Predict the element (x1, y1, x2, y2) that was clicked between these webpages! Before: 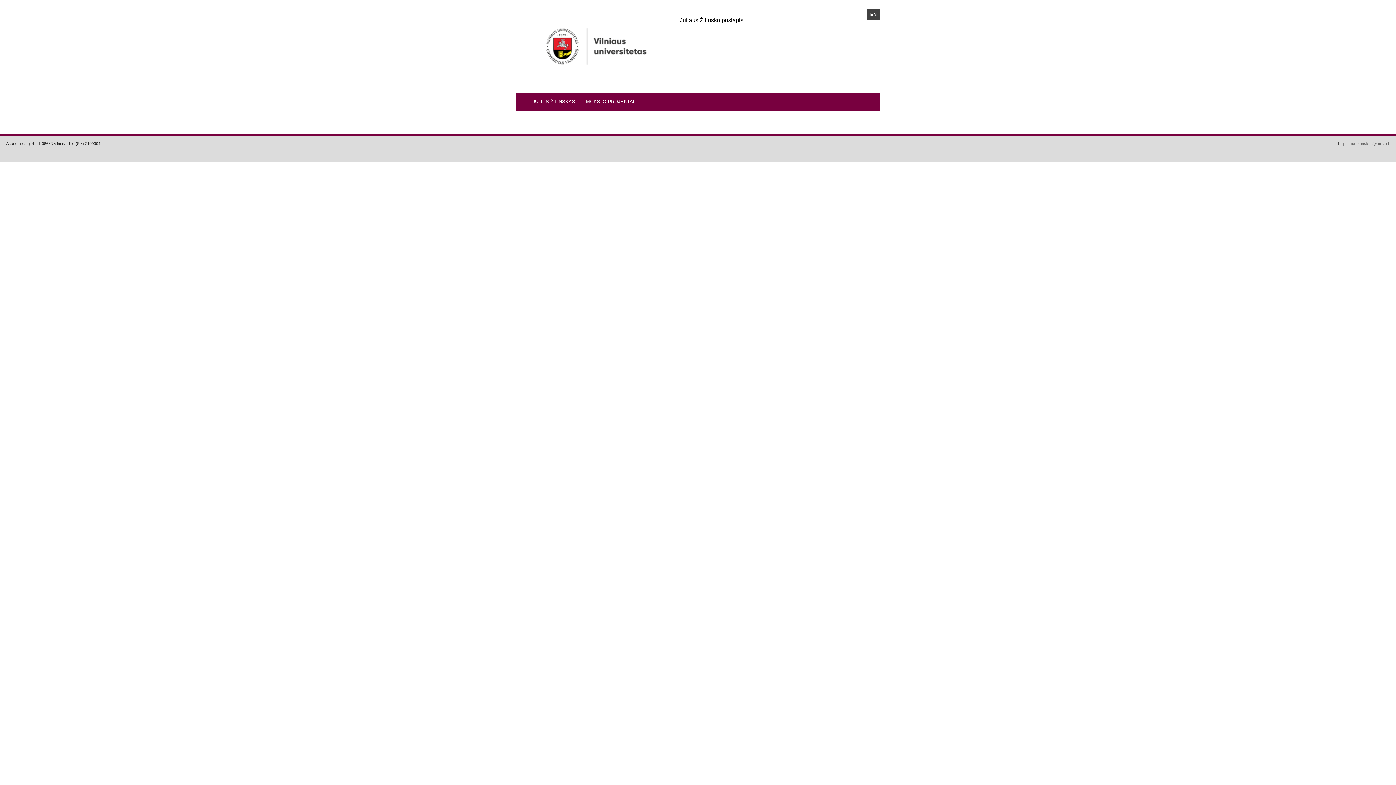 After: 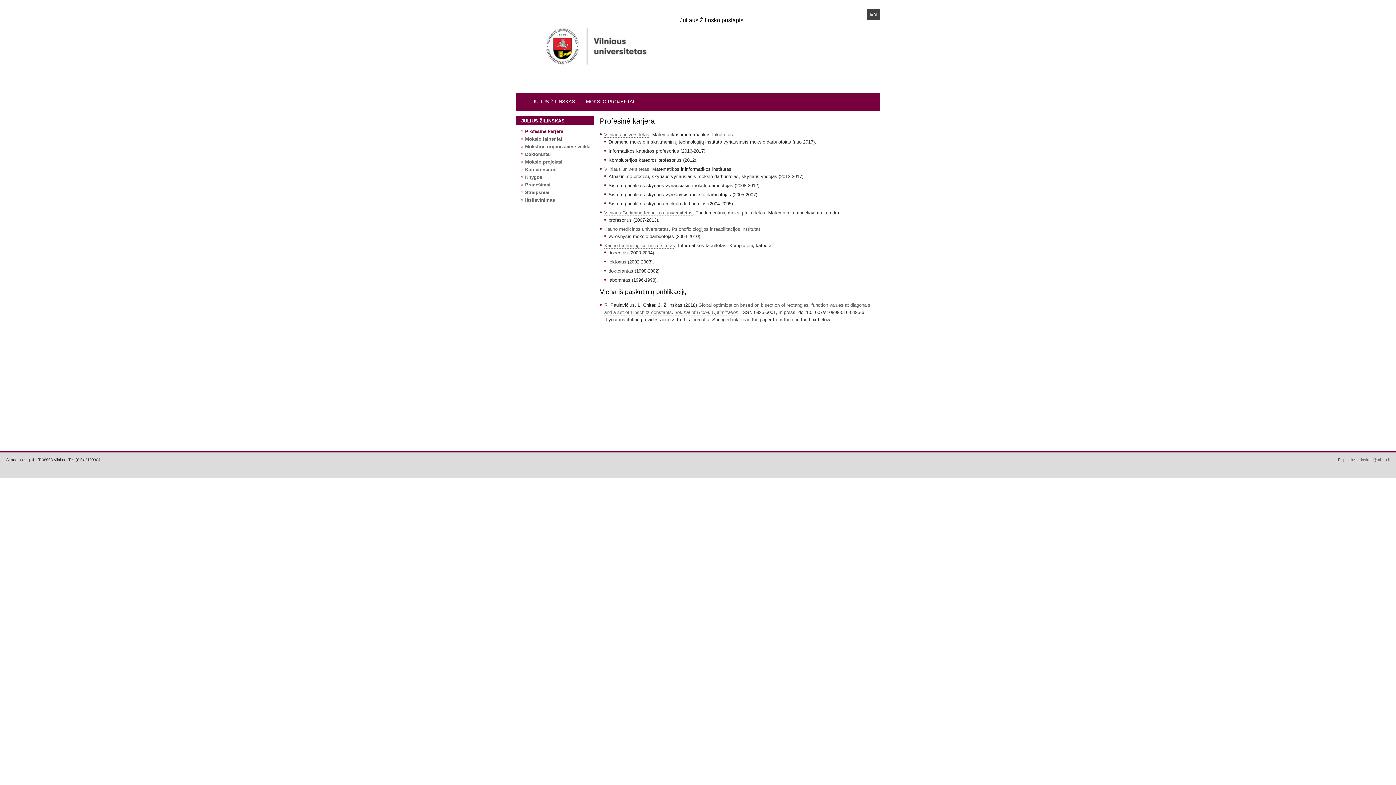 Action: label: JULIUS ŽILINSKAS bbox: (527, 92, 580, 110)